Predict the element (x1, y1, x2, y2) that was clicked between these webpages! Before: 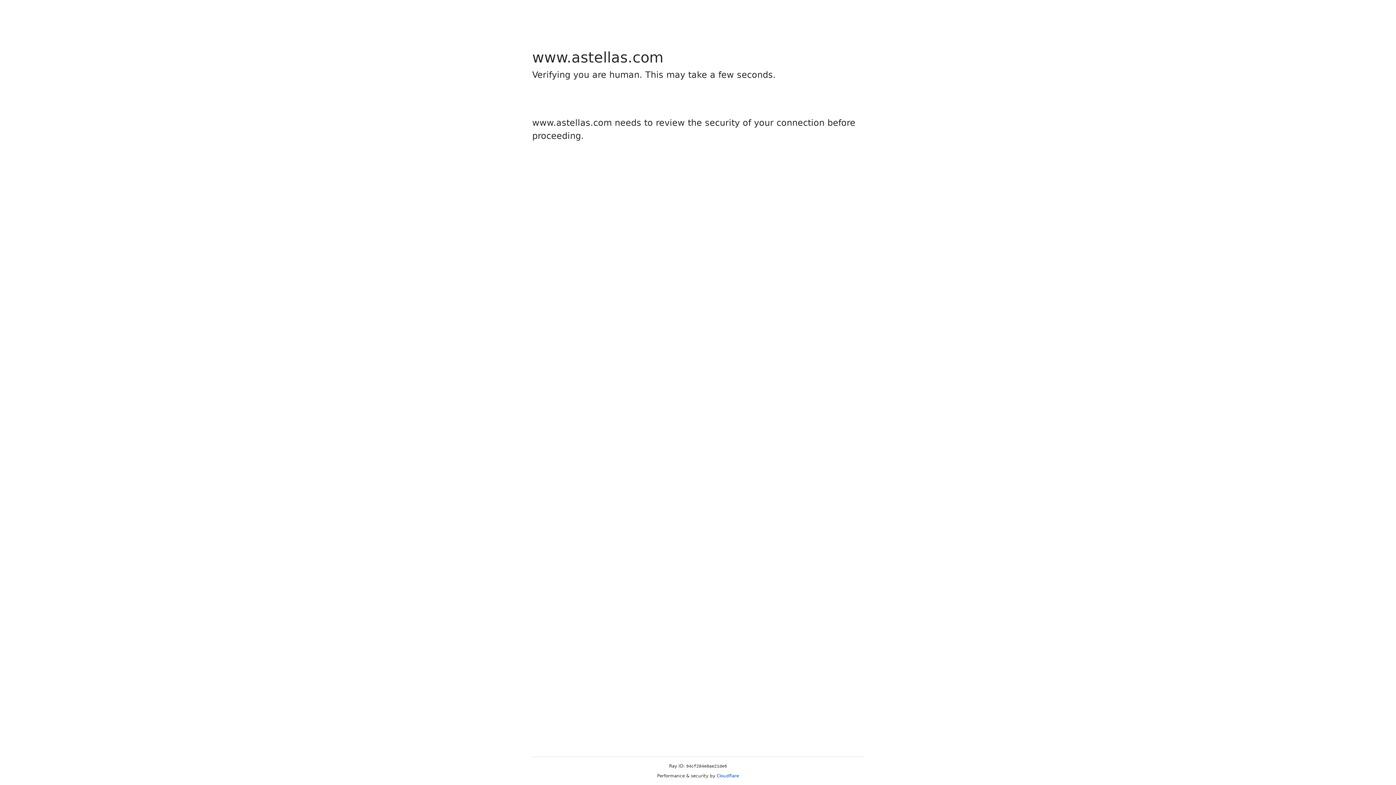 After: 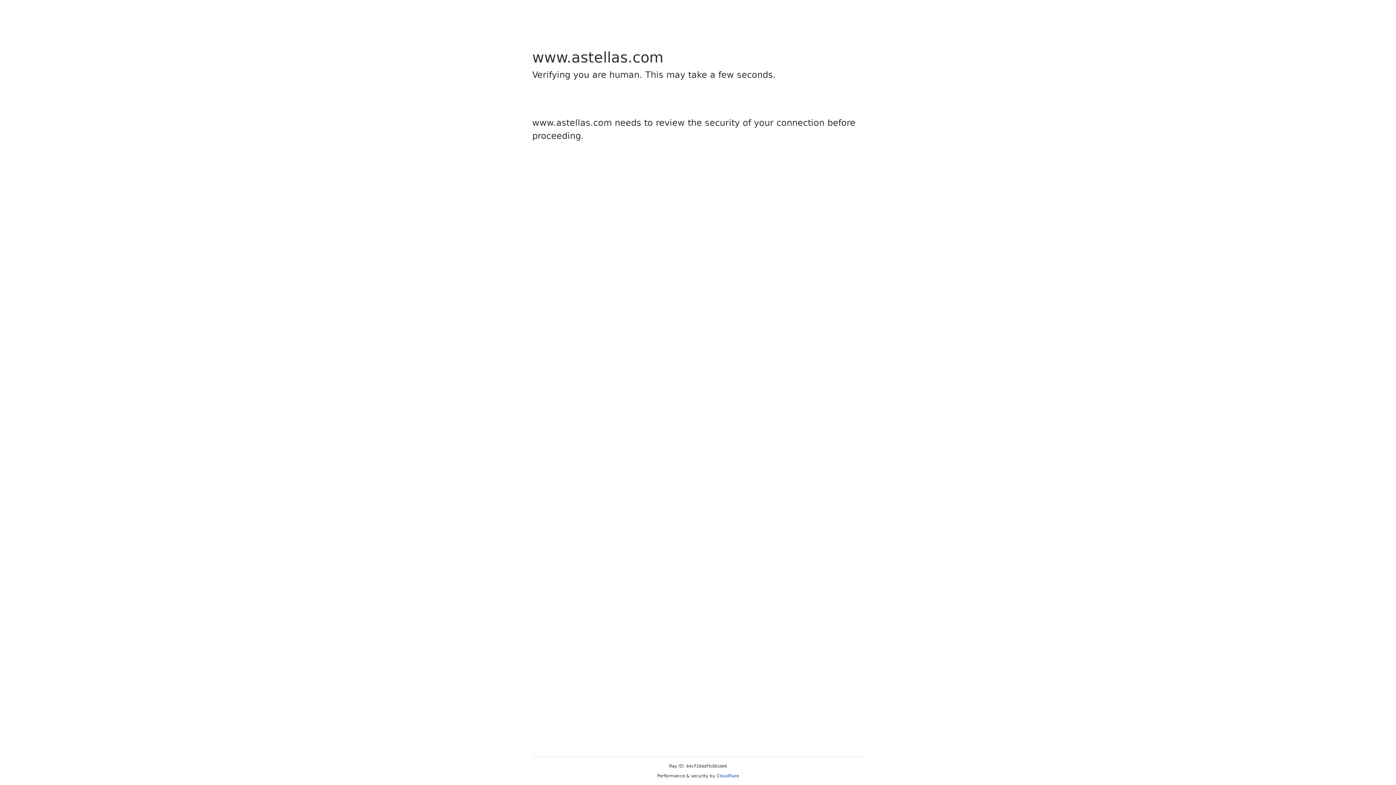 Action: bbox: (716, 773, 739, 778) label: Cloudflare